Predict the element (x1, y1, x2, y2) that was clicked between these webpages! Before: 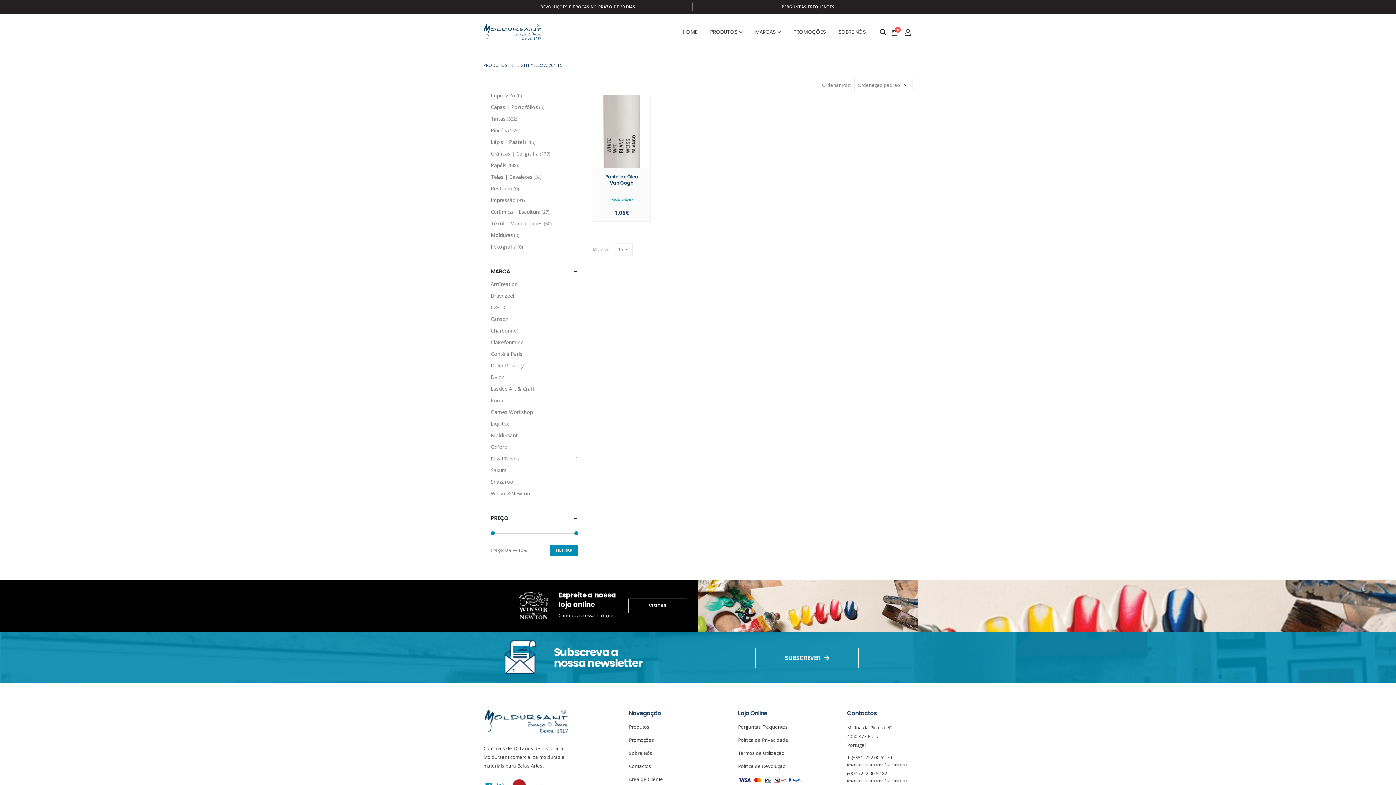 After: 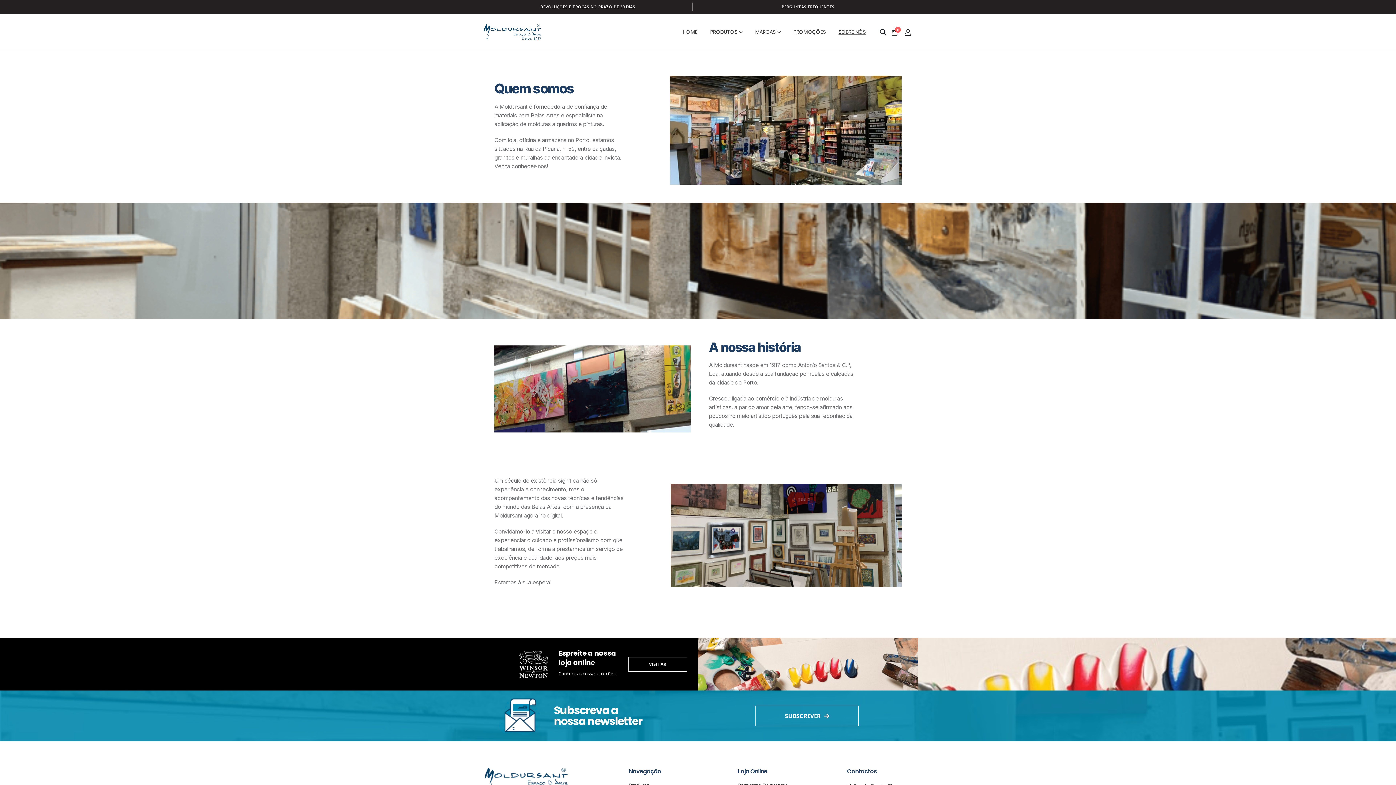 Action: bbox: (629, 750, 652, 756) label: Sobre Nós